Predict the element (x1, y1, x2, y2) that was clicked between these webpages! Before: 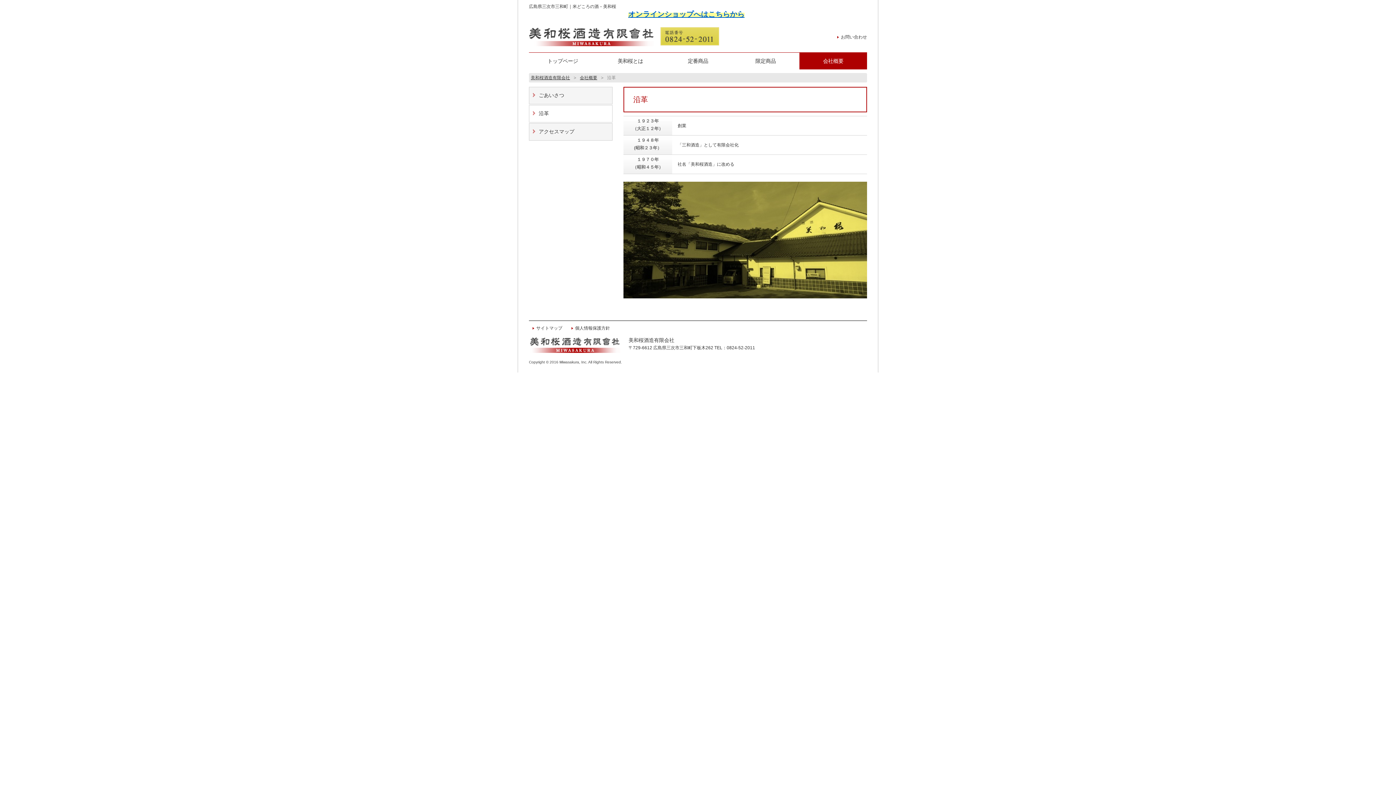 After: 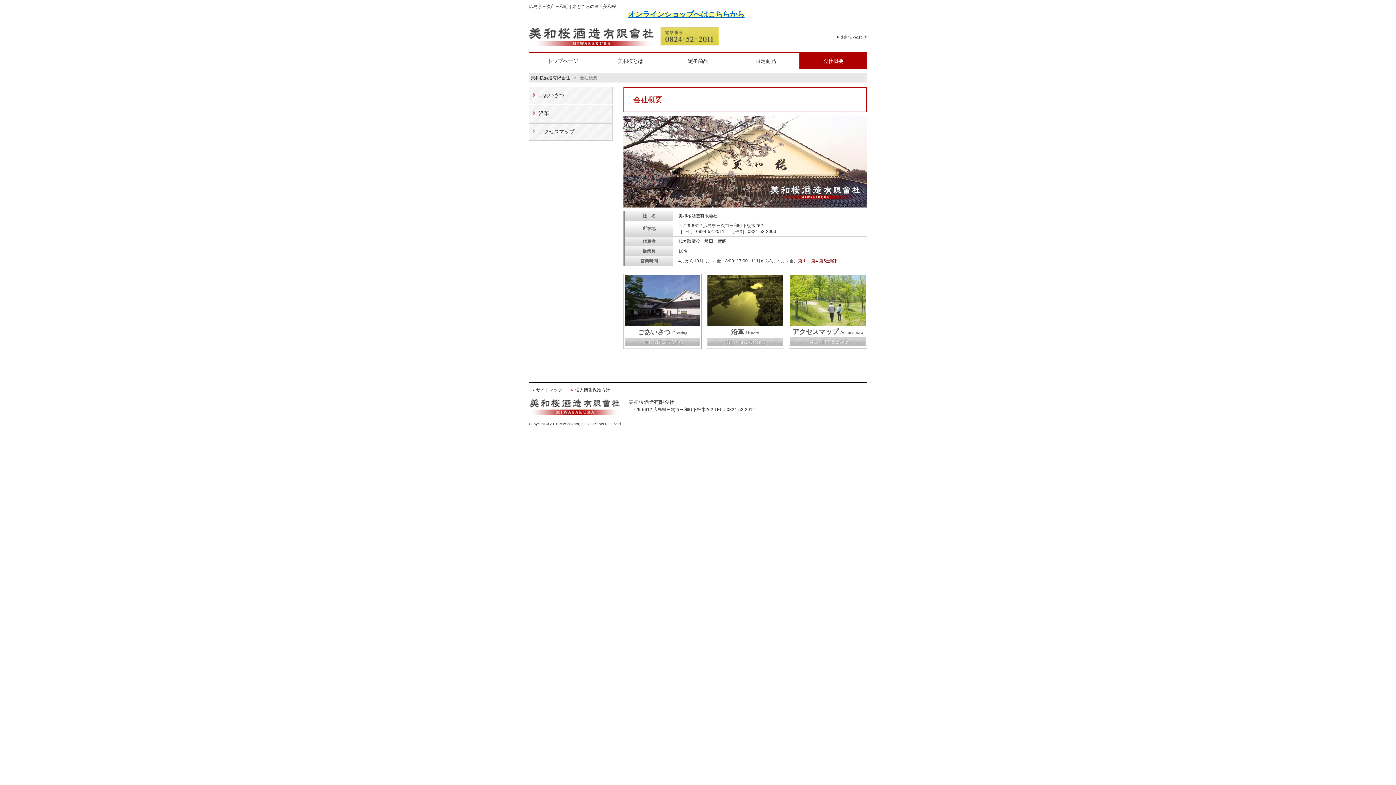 Action: bbox: (799, 52, 867, 69) label: 会社概要